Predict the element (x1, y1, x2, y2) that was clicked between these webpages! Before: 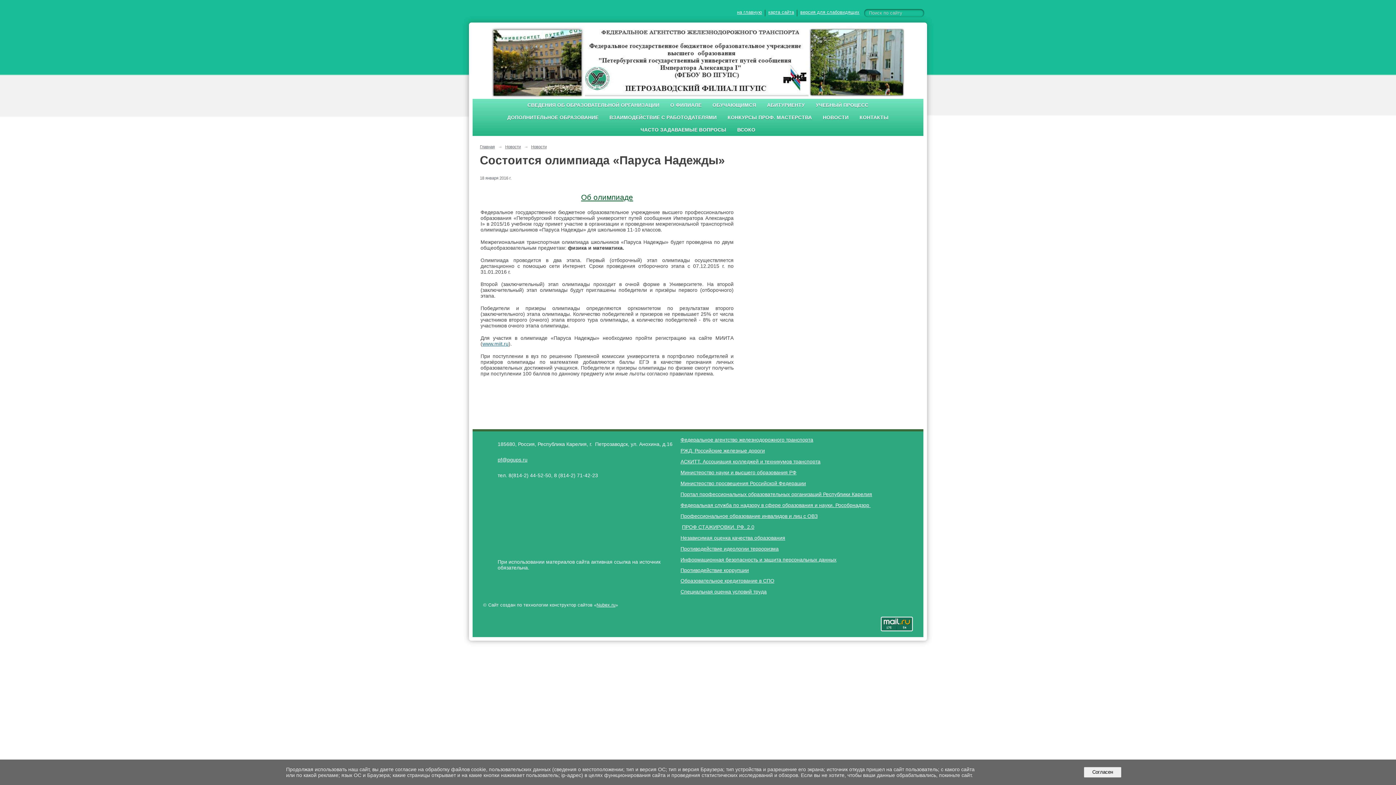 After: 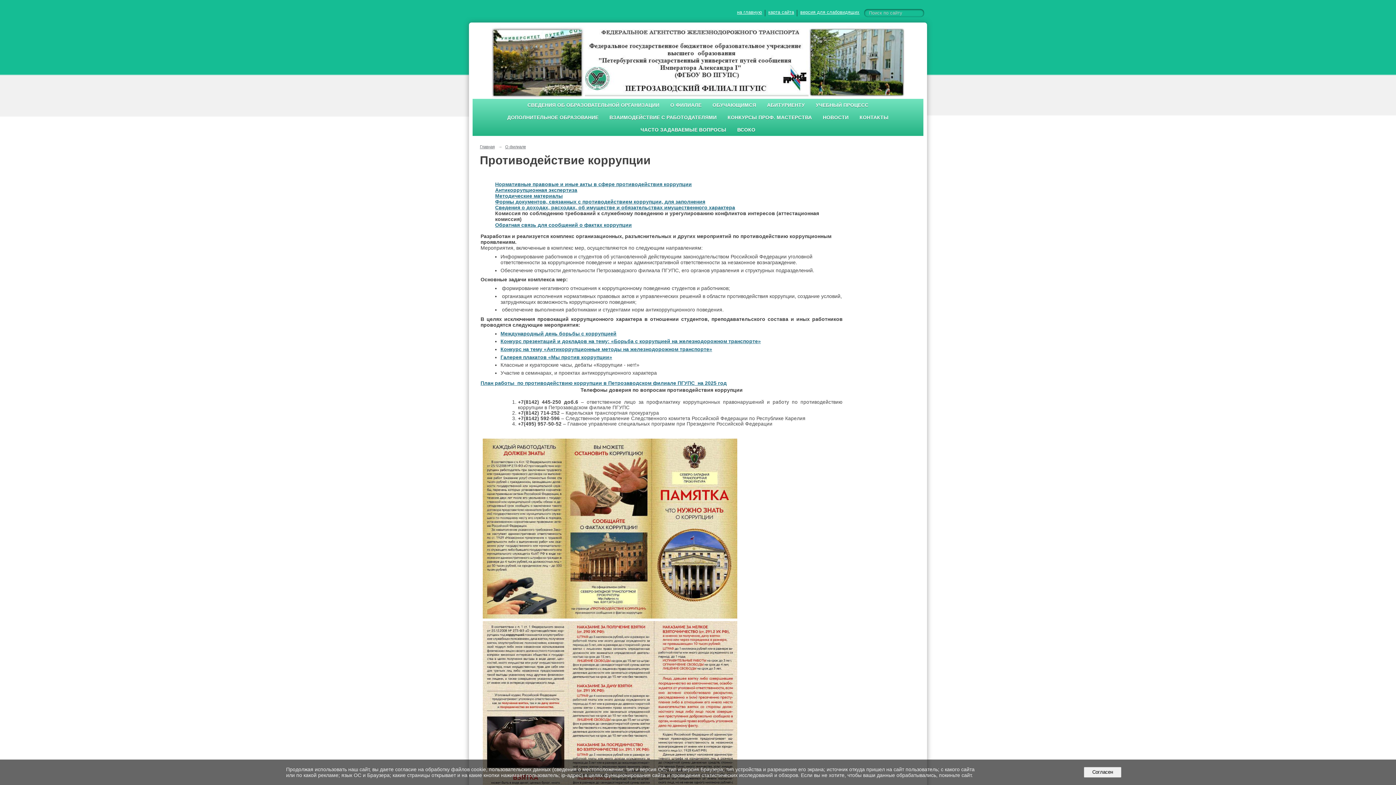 Action: bbox: (680, 568, 749, 573) label: Противодействие коррупции